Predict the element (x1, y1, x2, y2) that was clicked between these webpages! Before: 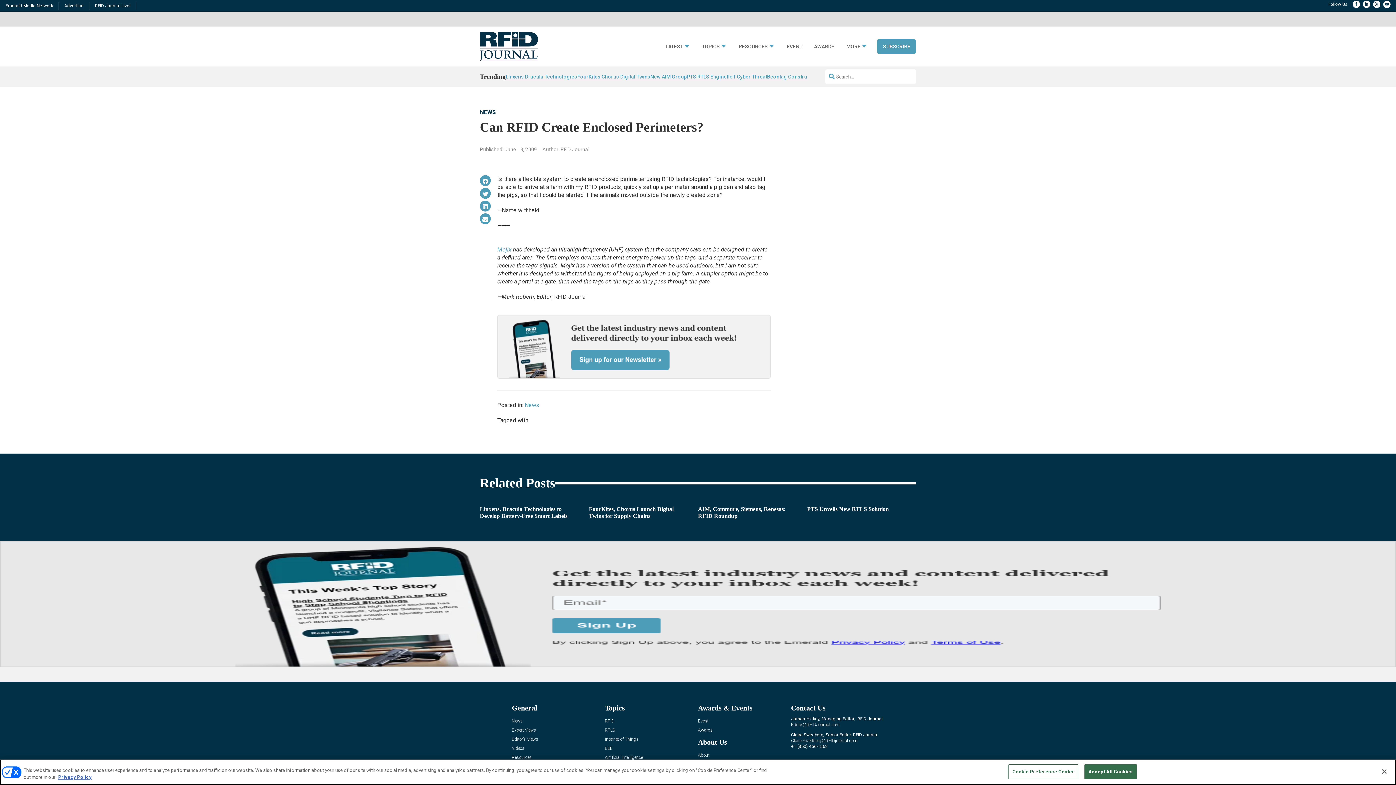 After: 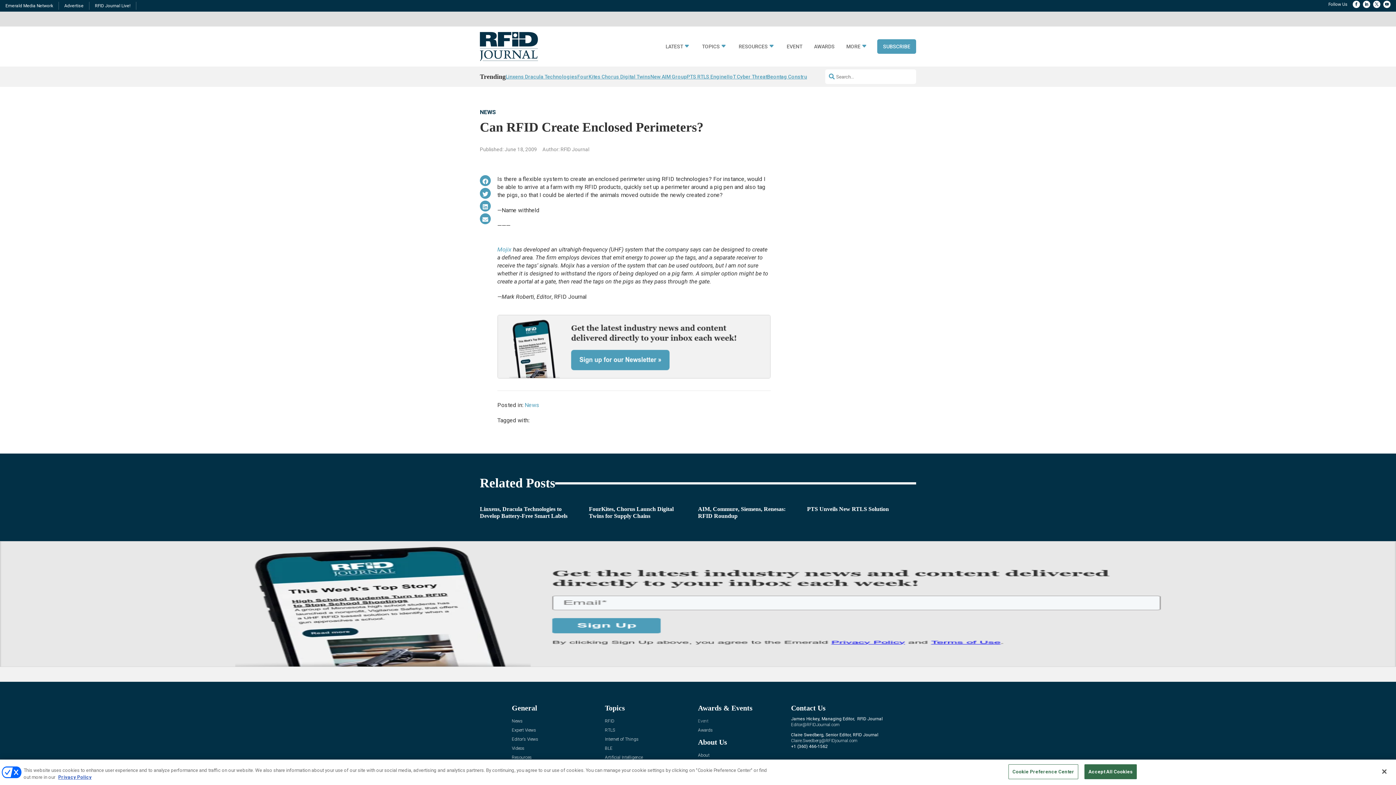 Action: label: Event bbox: (698, 719, 708, 725)